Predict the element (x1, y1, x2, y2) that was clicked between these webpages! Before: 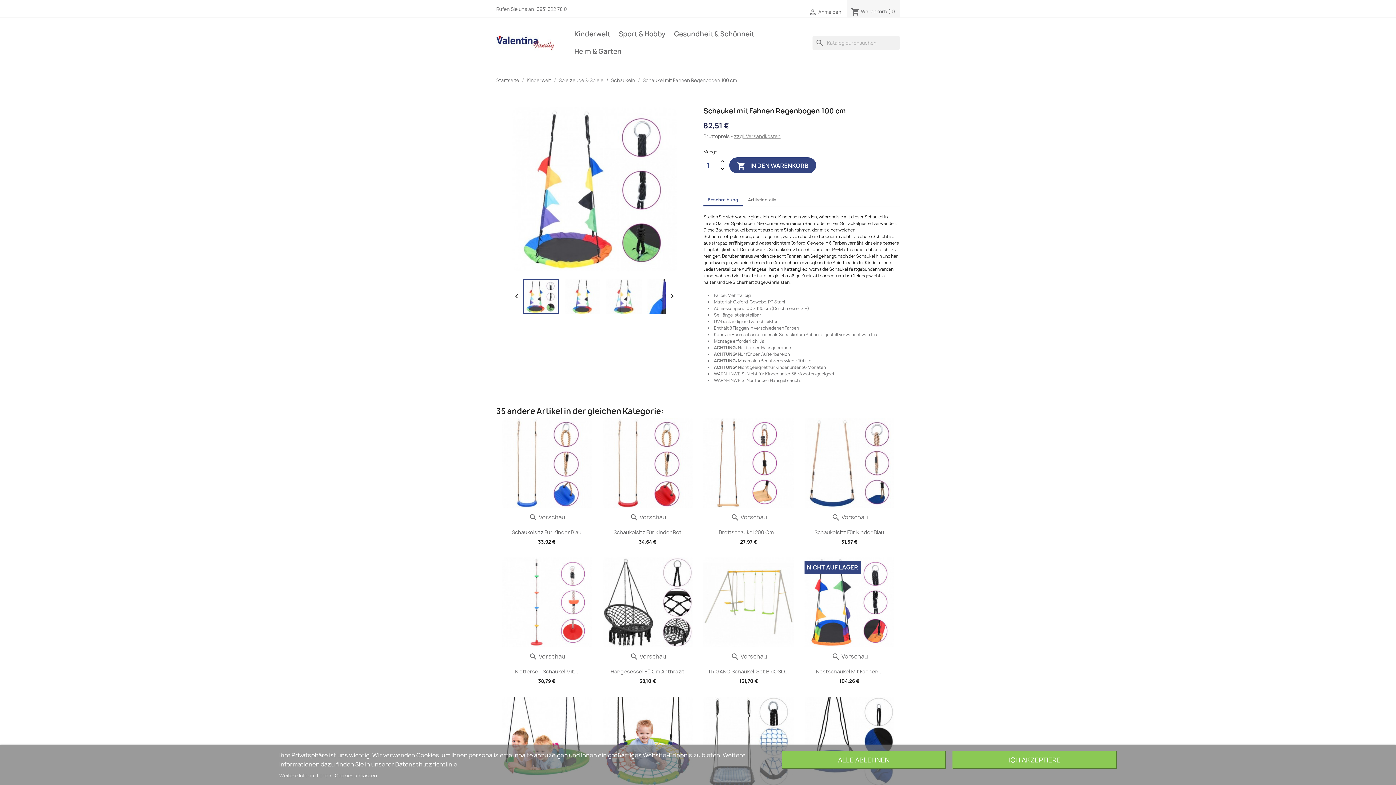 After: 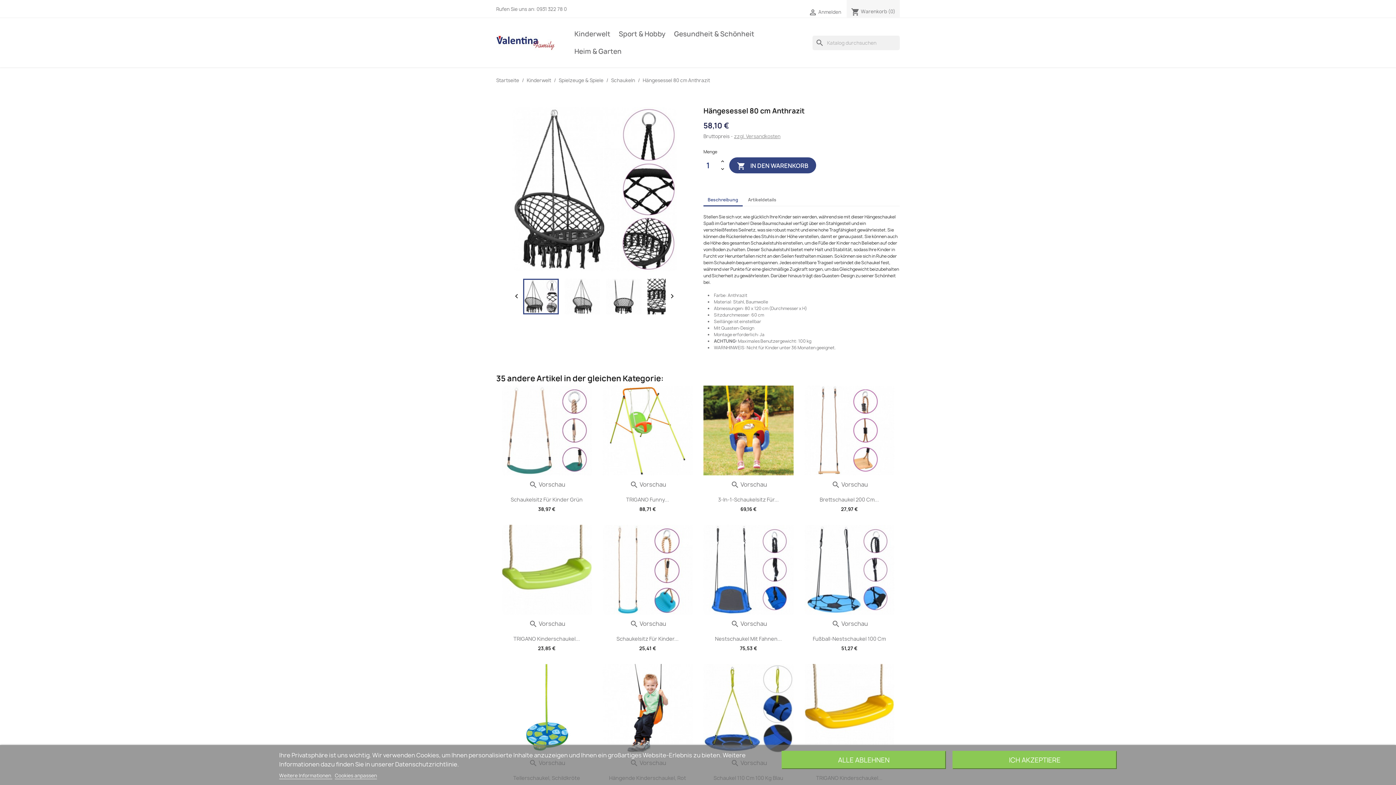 Action: label: Hängesessel 80 Cm Anthrazit bbox: (610, 668, 684, 675)